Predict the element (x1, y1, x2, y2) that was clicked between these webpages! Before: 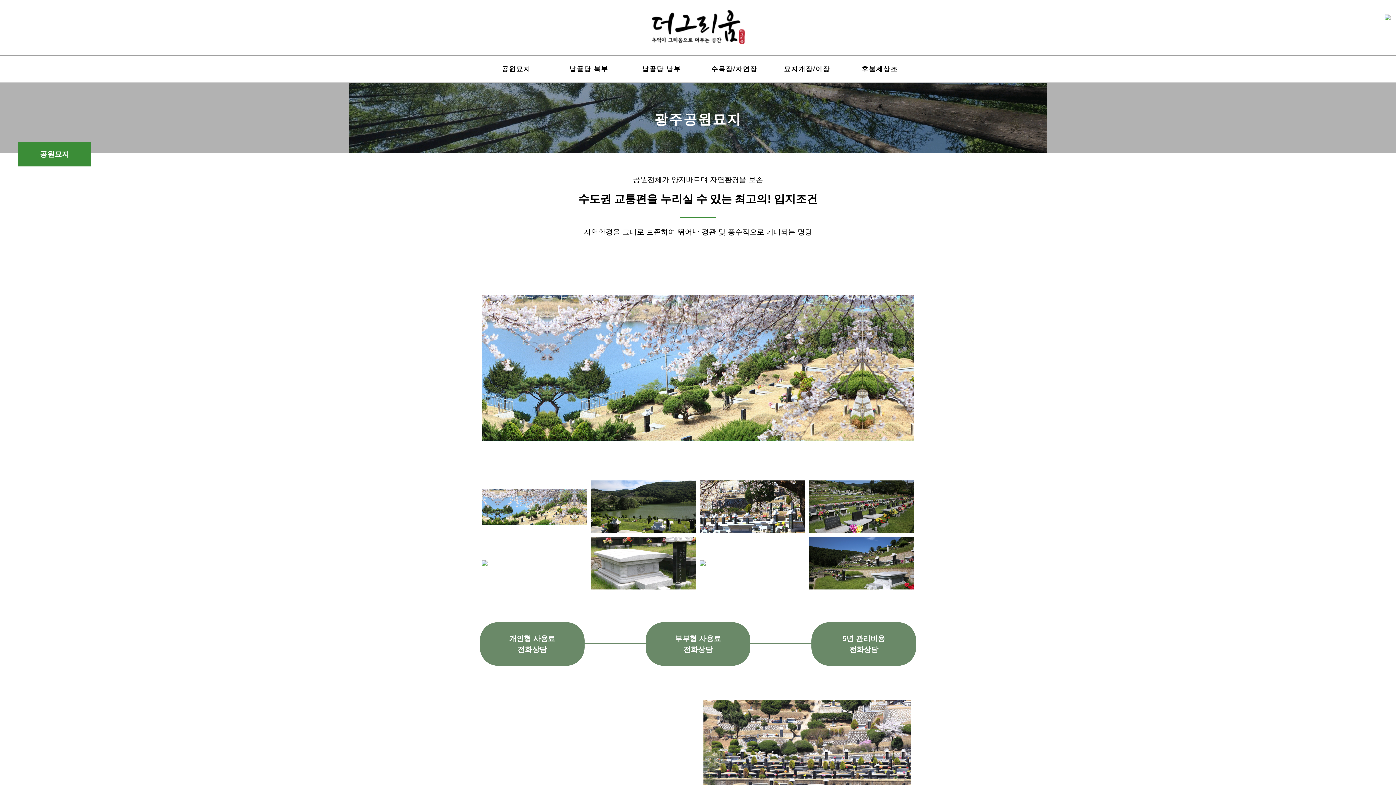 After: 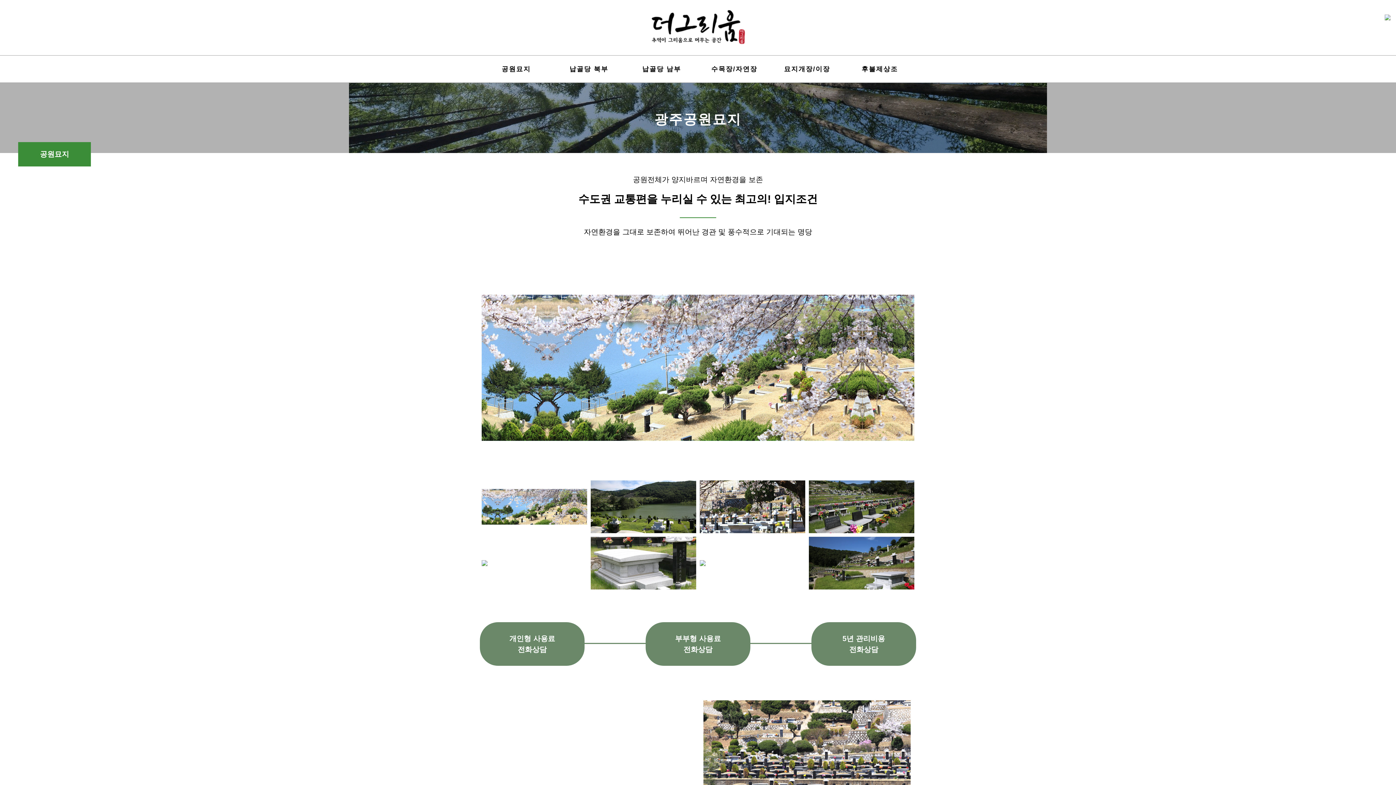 Action: bbox: (654, 112, 741, 126) label: 광주공원묘지